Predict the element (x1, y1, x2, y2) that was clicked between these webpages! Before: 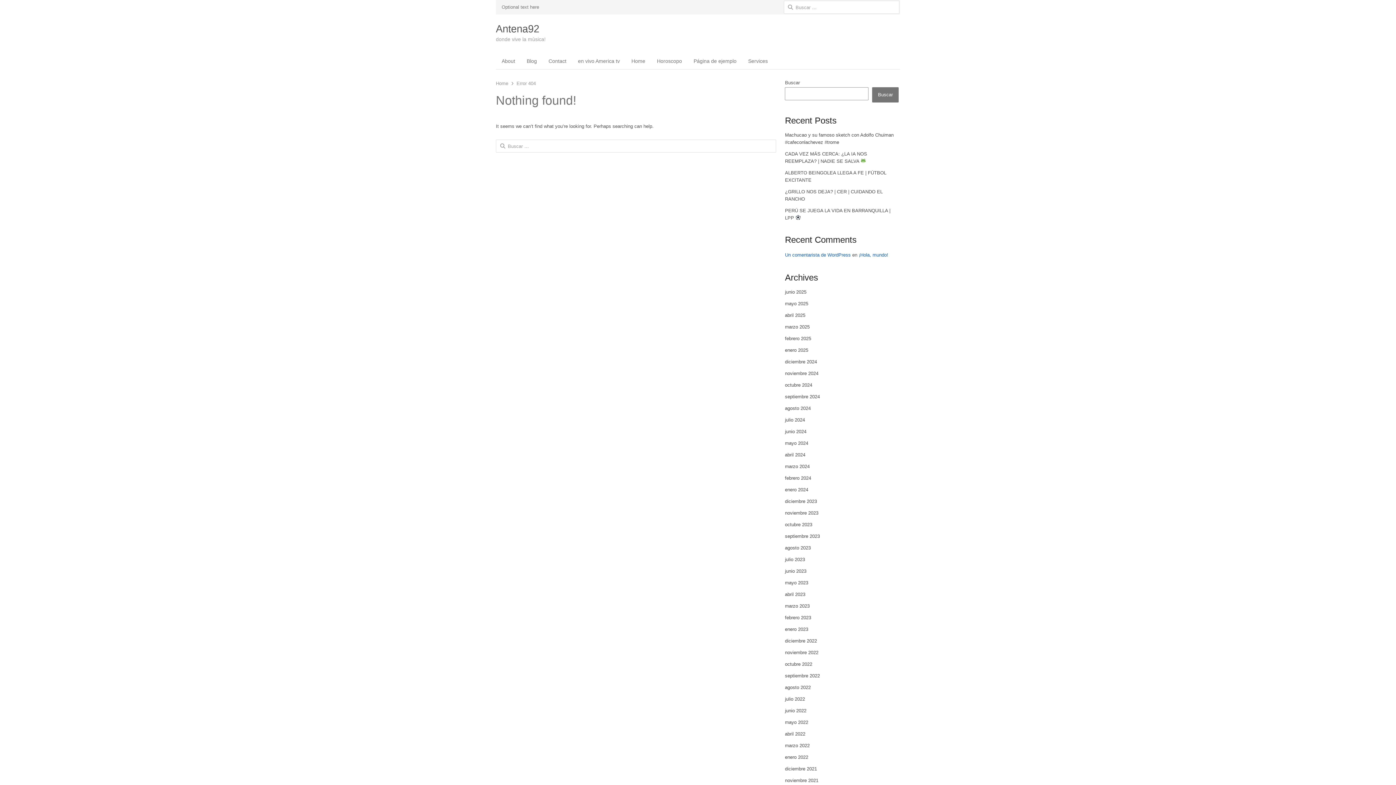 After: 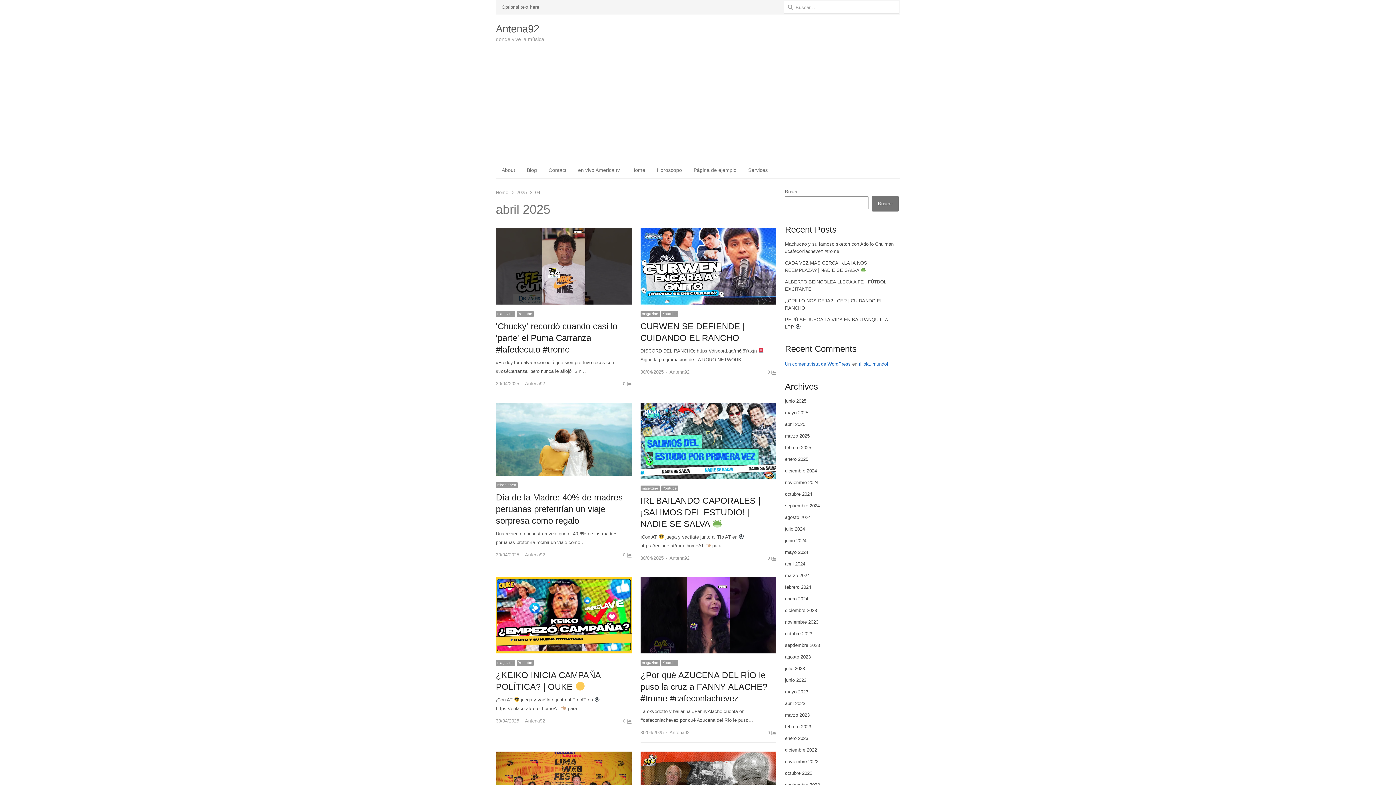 Action: label: abril 2025 bbox: (785, 312, 805, 318)